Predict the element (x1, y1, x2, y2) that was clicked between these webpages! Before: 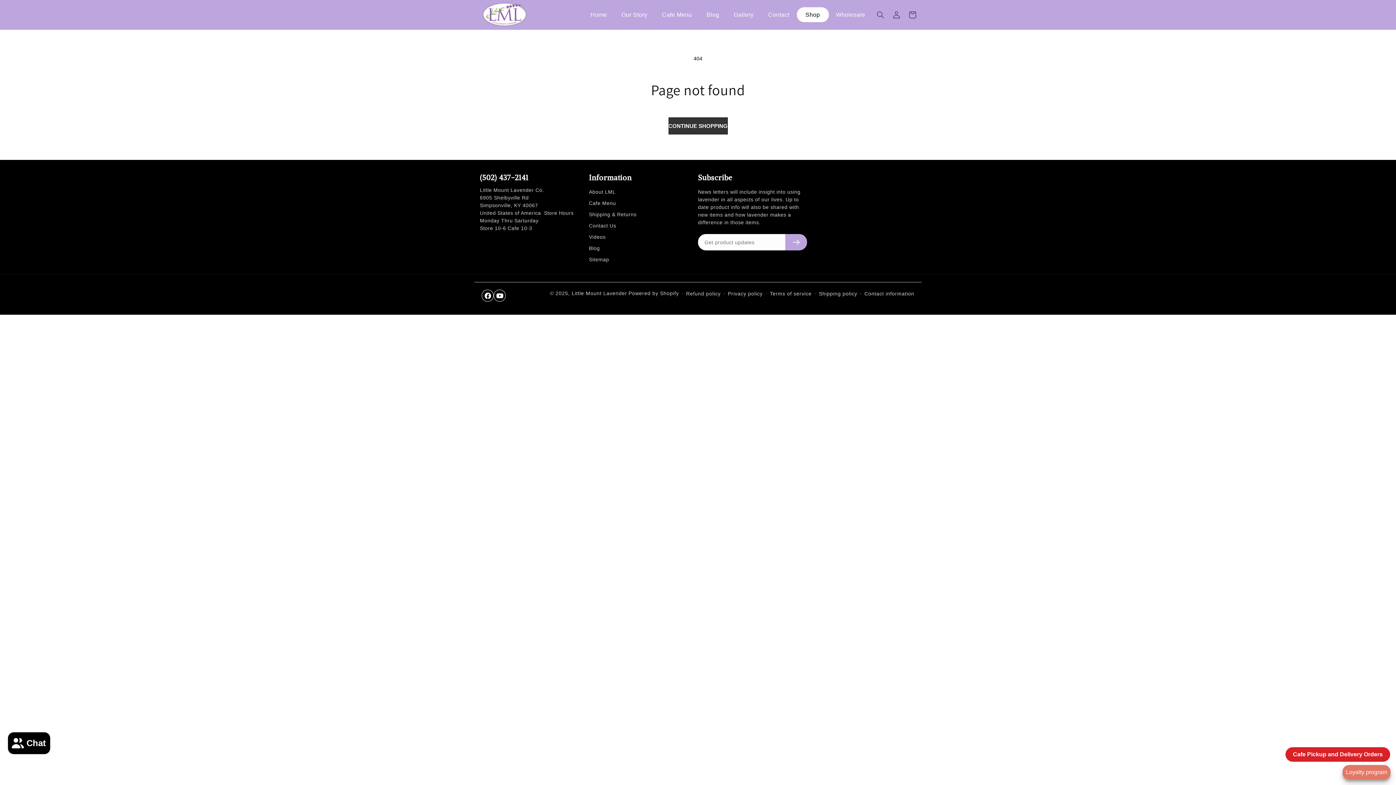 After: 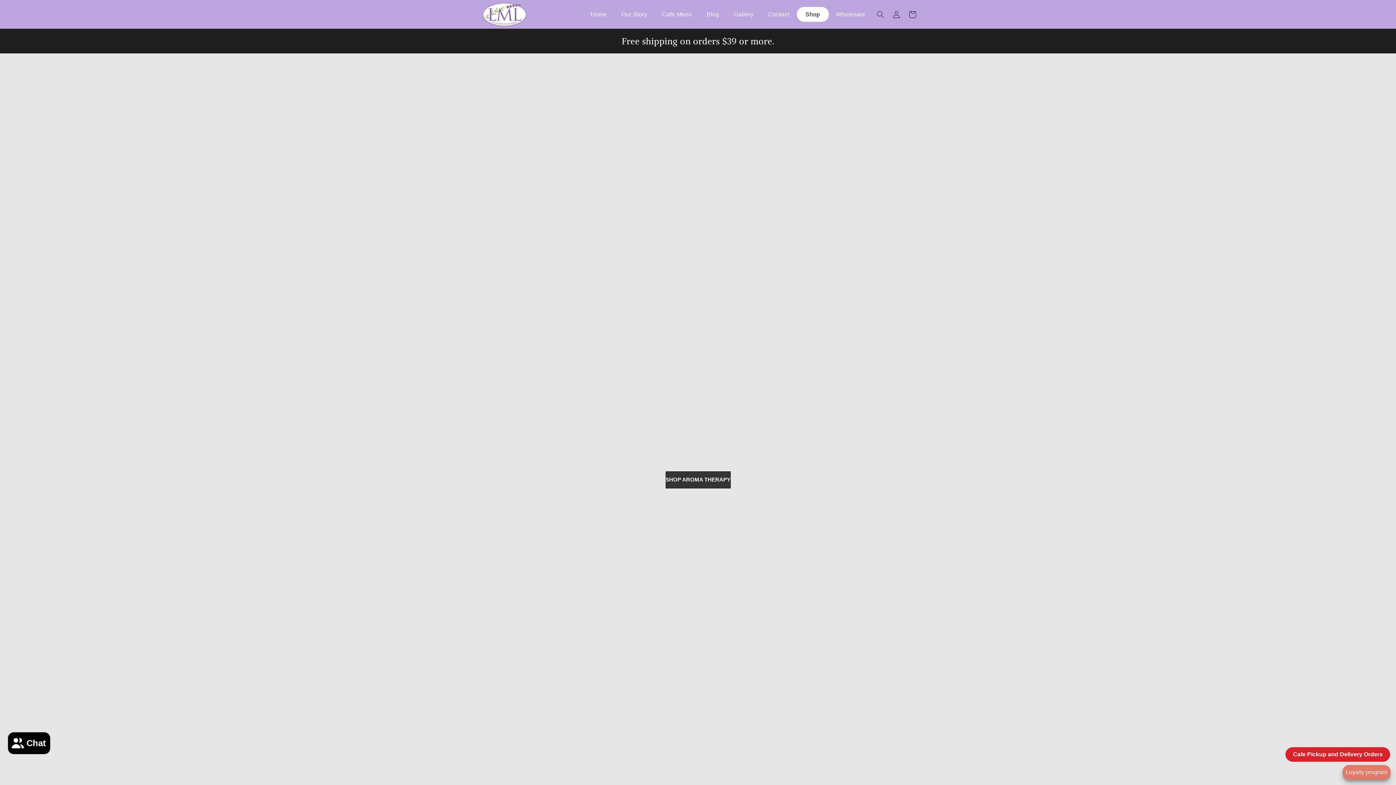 Action: bbox: (583, 6, 614, 22) label: Home